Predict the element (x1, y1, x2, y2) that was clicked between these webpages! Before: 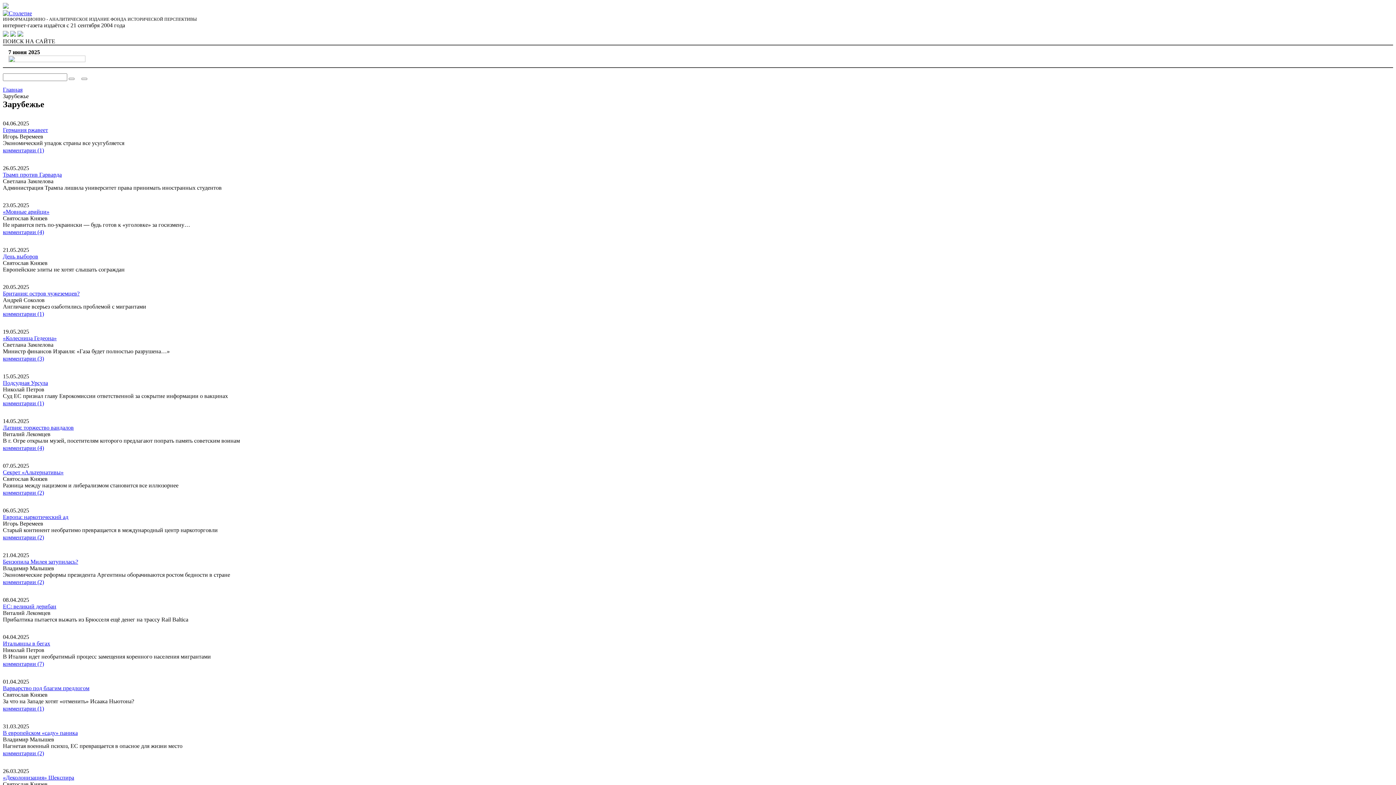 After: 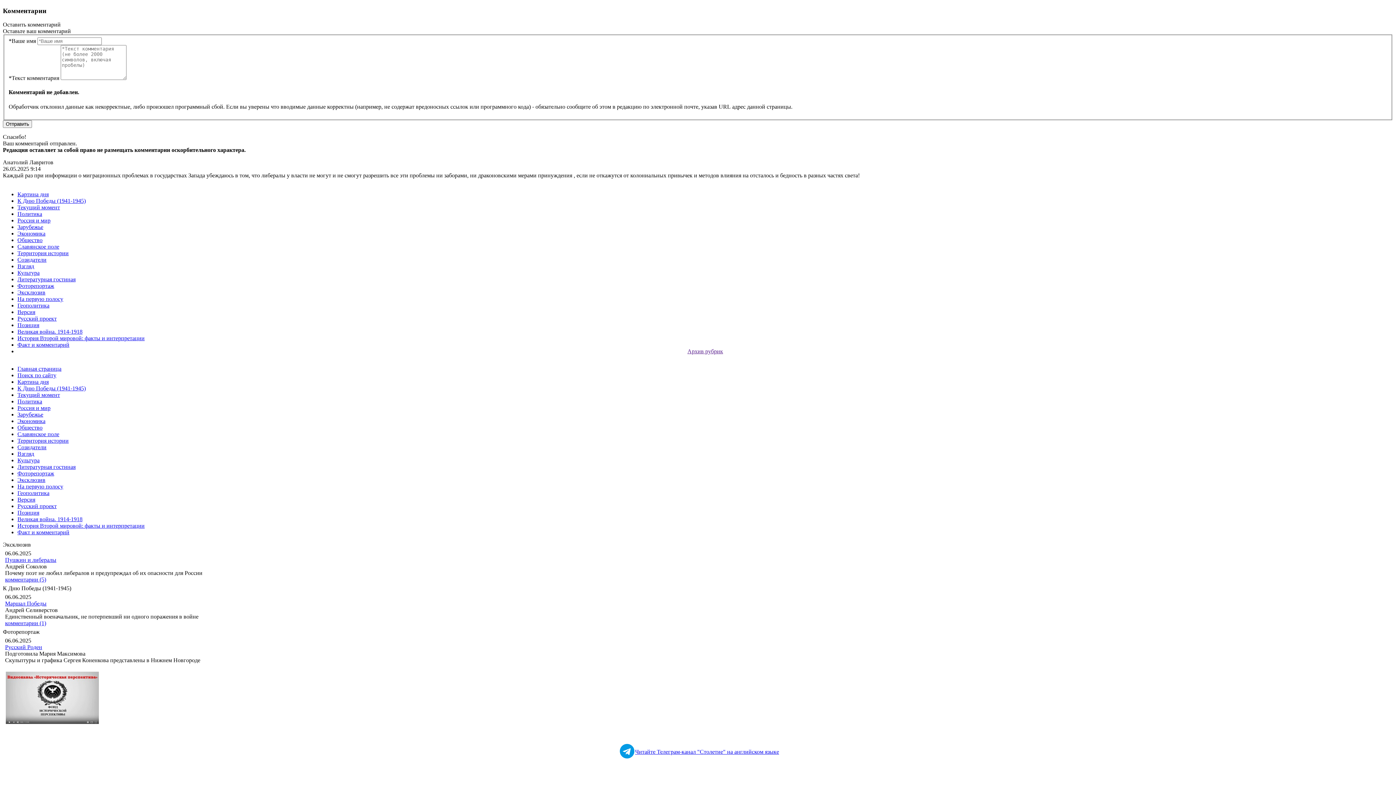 Action: label: комментарии (1) bbox: (2, 310, 44, 317)